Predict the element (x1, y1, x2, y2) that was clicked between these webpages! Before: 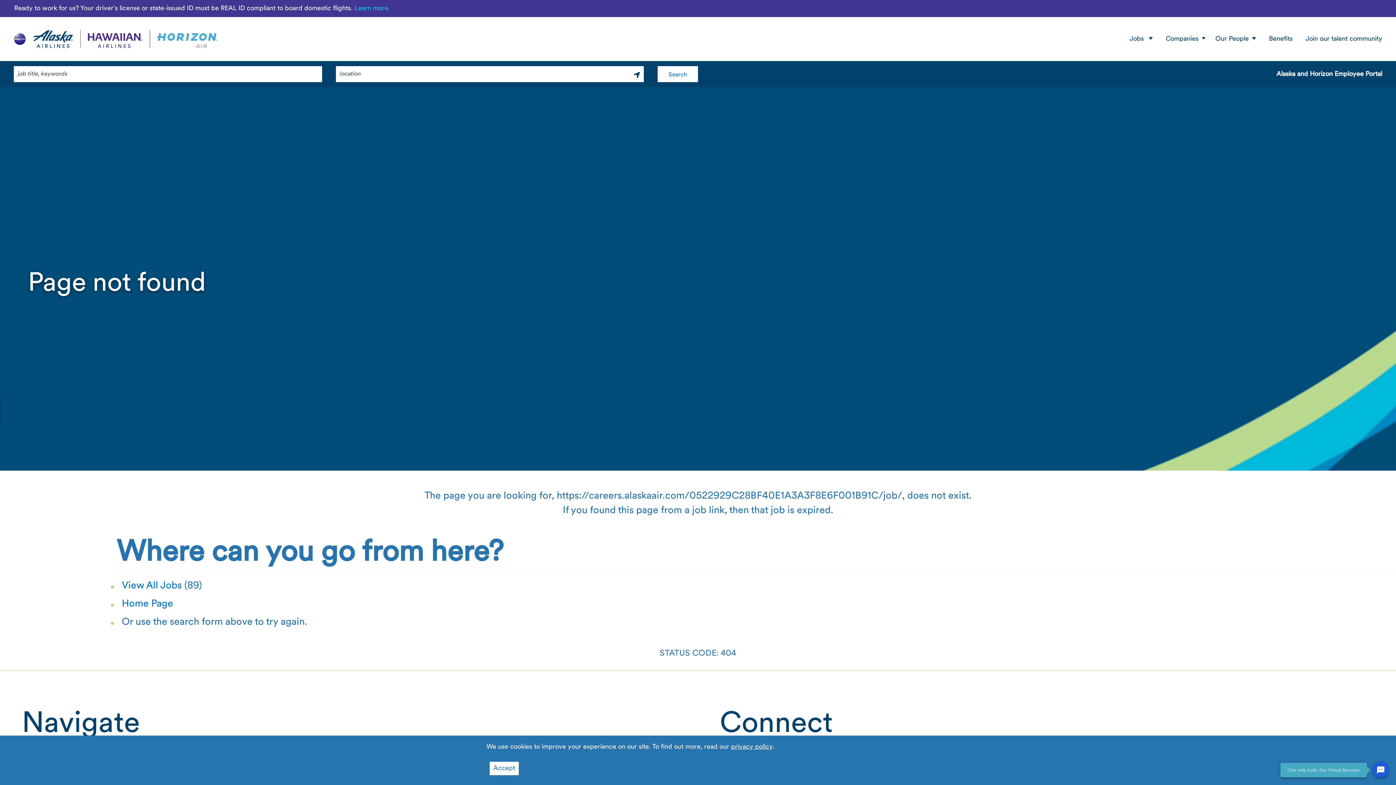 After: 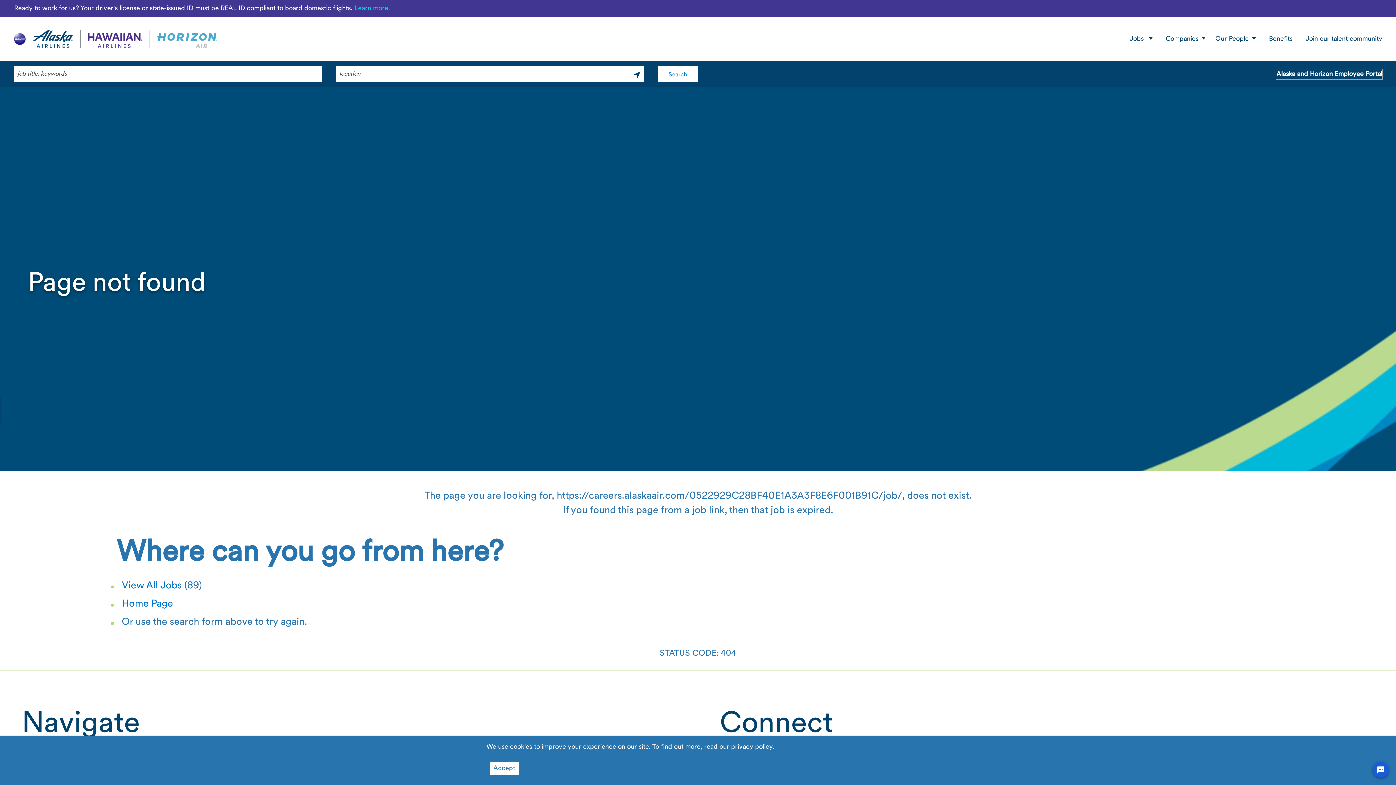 Action: bbox: (1276, 69, 1382, 79) label: Alaska and Horizon Employee Portal